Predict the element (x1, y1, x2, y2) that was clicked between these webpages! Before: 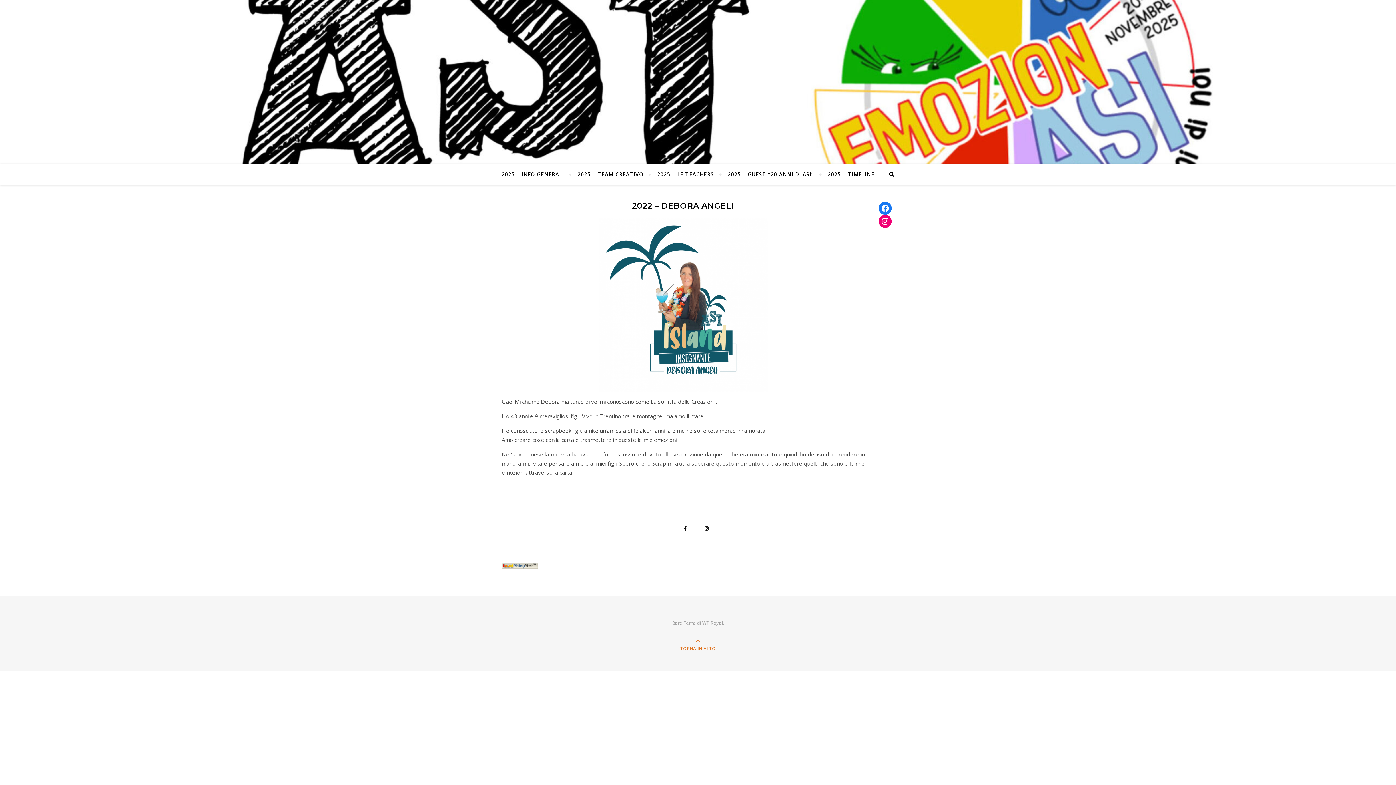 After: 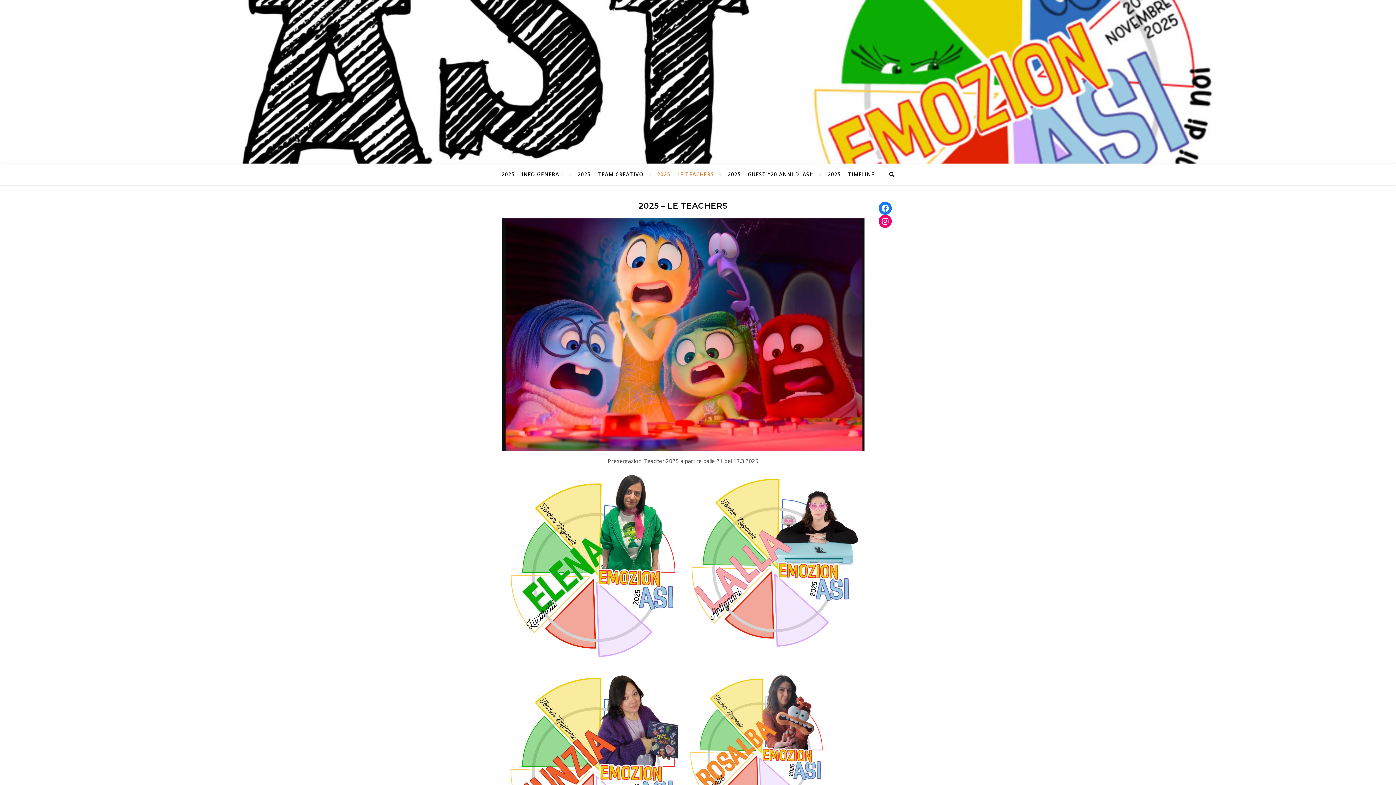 Action: bbox: (651, 163, 720, 185) label: 2025 – LE TEACHERS